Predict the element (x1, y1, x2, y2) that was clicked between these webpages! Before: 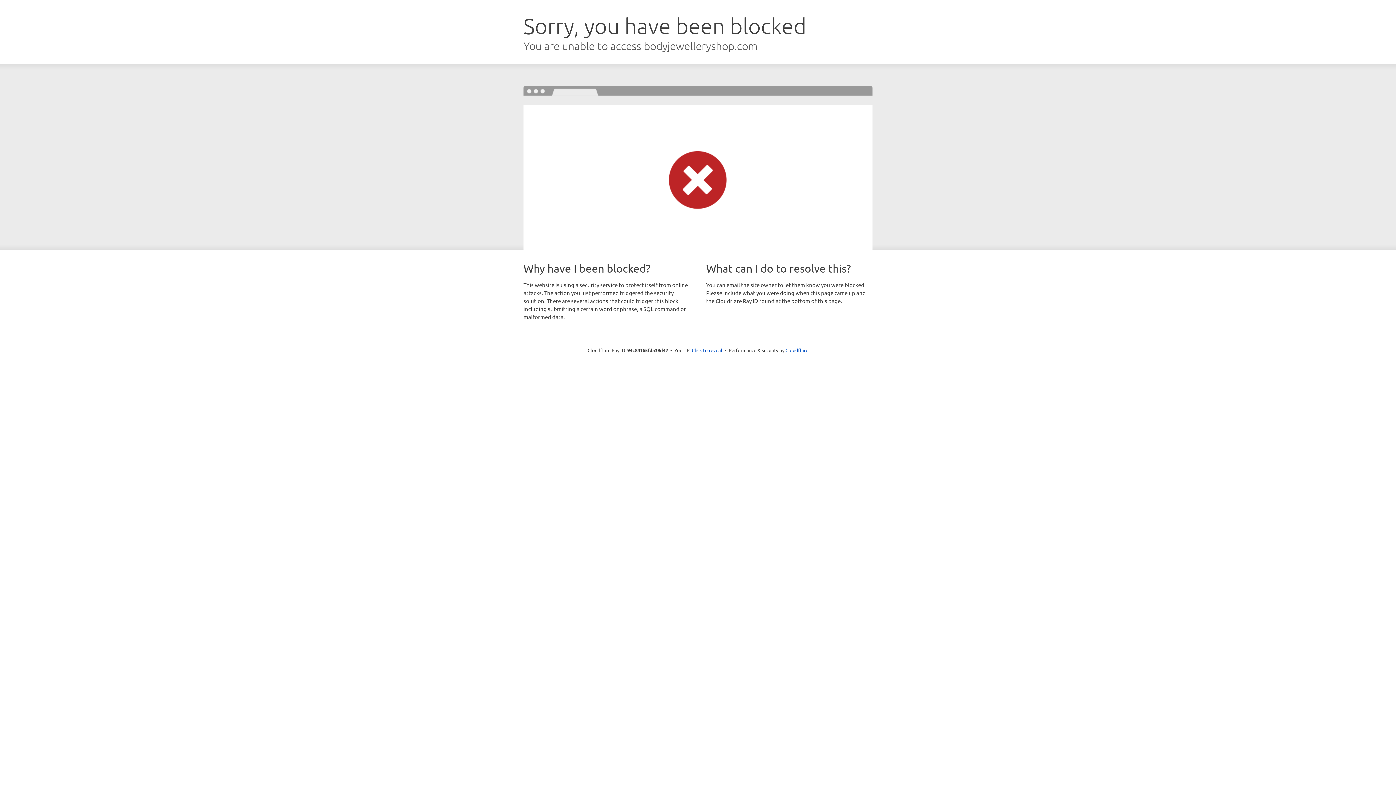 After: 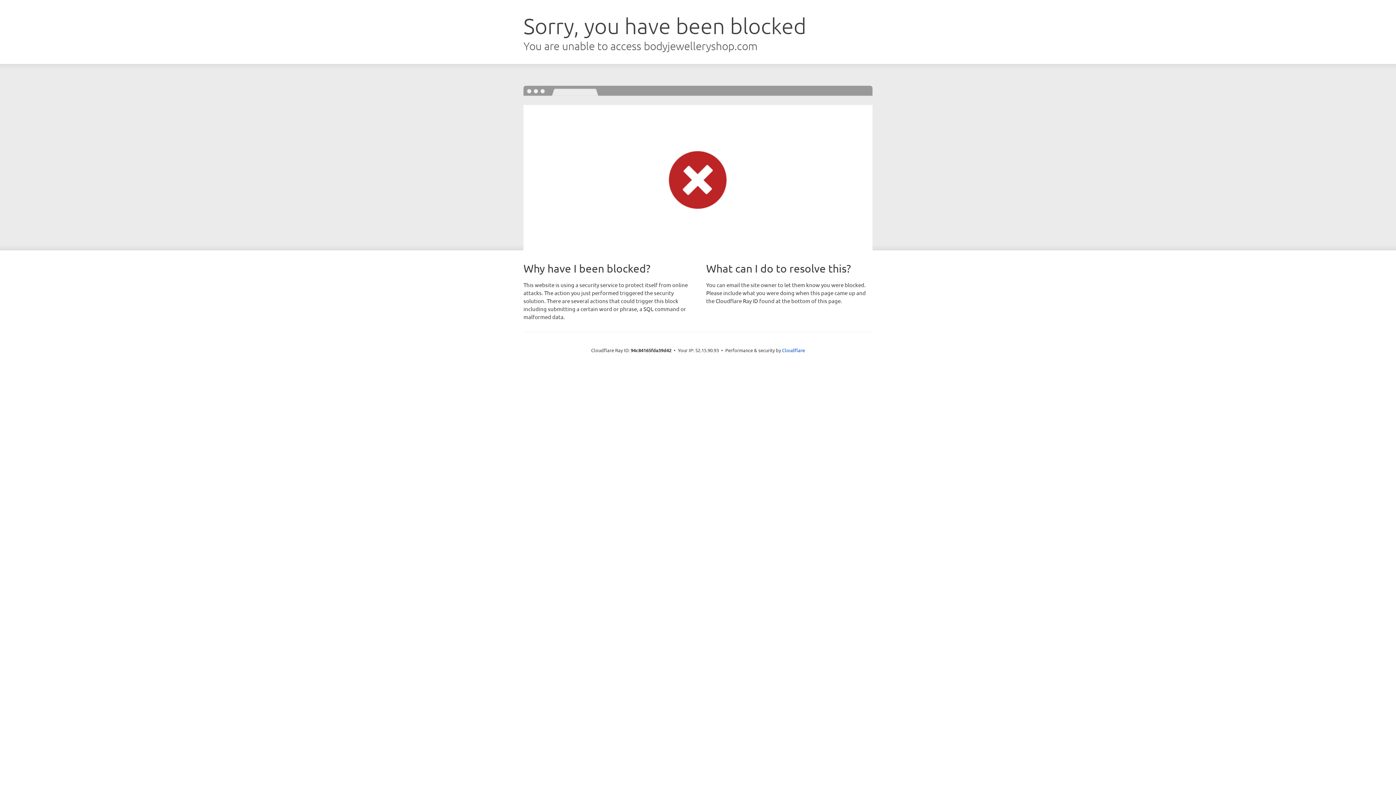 Action: bbox: (692, 346, 722, 353) label: Click to reveal